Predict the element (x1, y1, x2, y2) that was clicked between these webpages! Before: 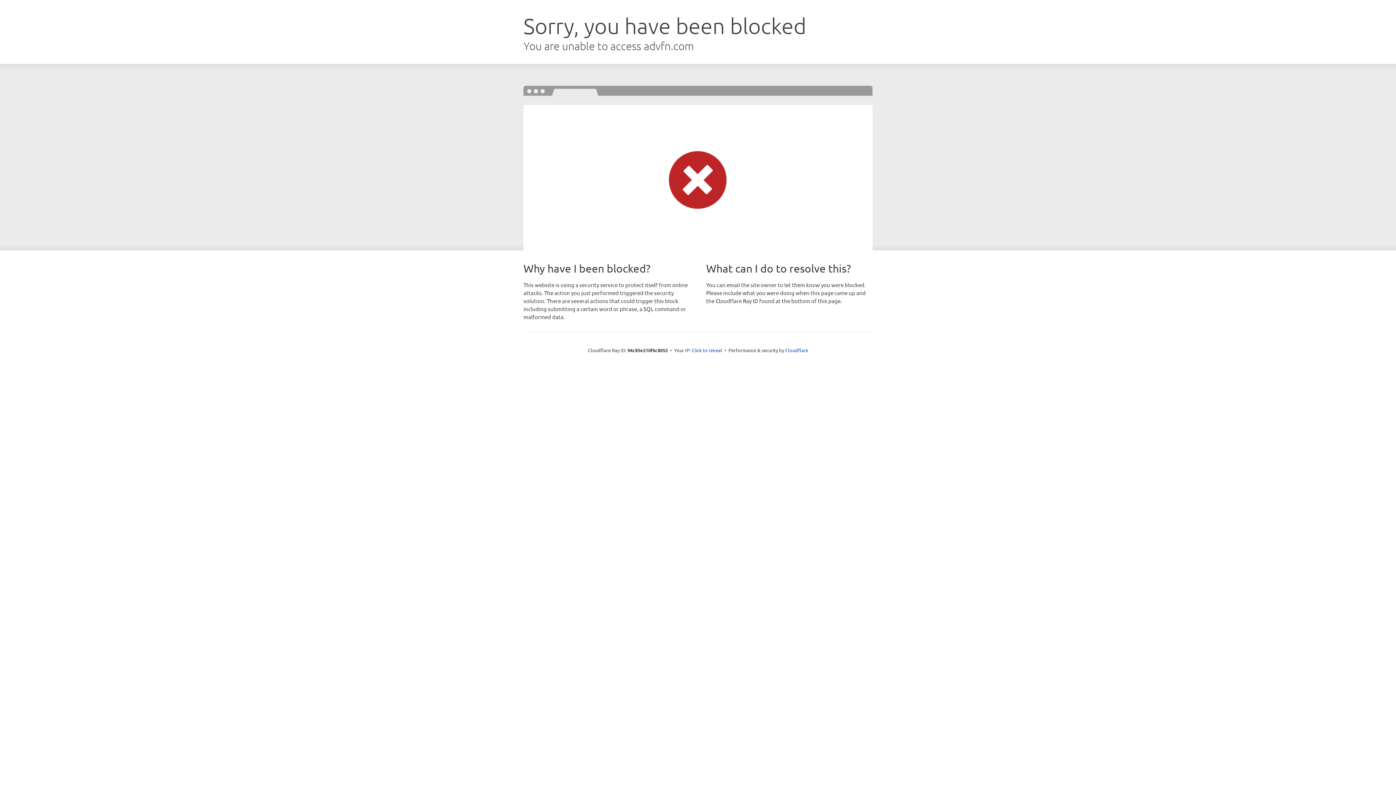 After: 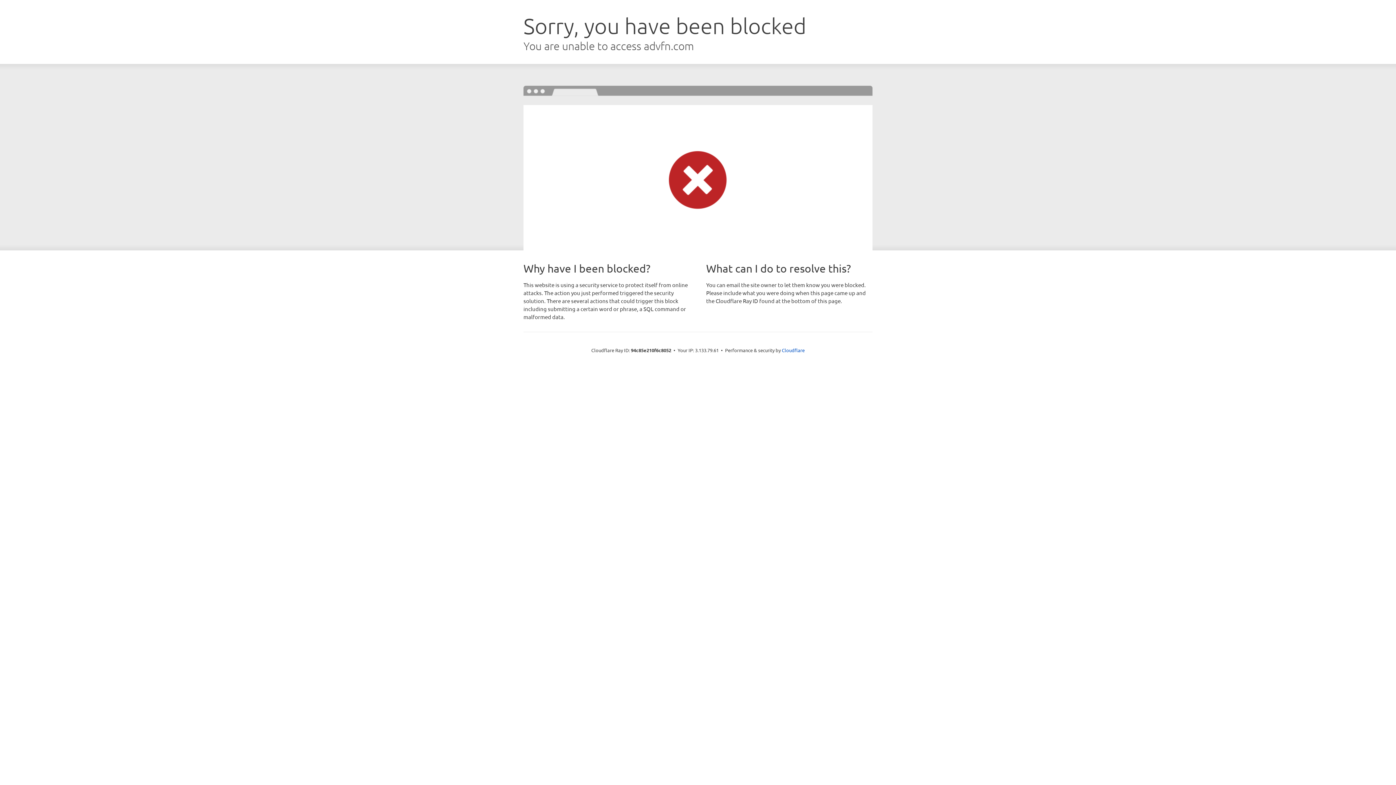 Action: bbox: (691, 346, 722, 353) label: Click to reveal